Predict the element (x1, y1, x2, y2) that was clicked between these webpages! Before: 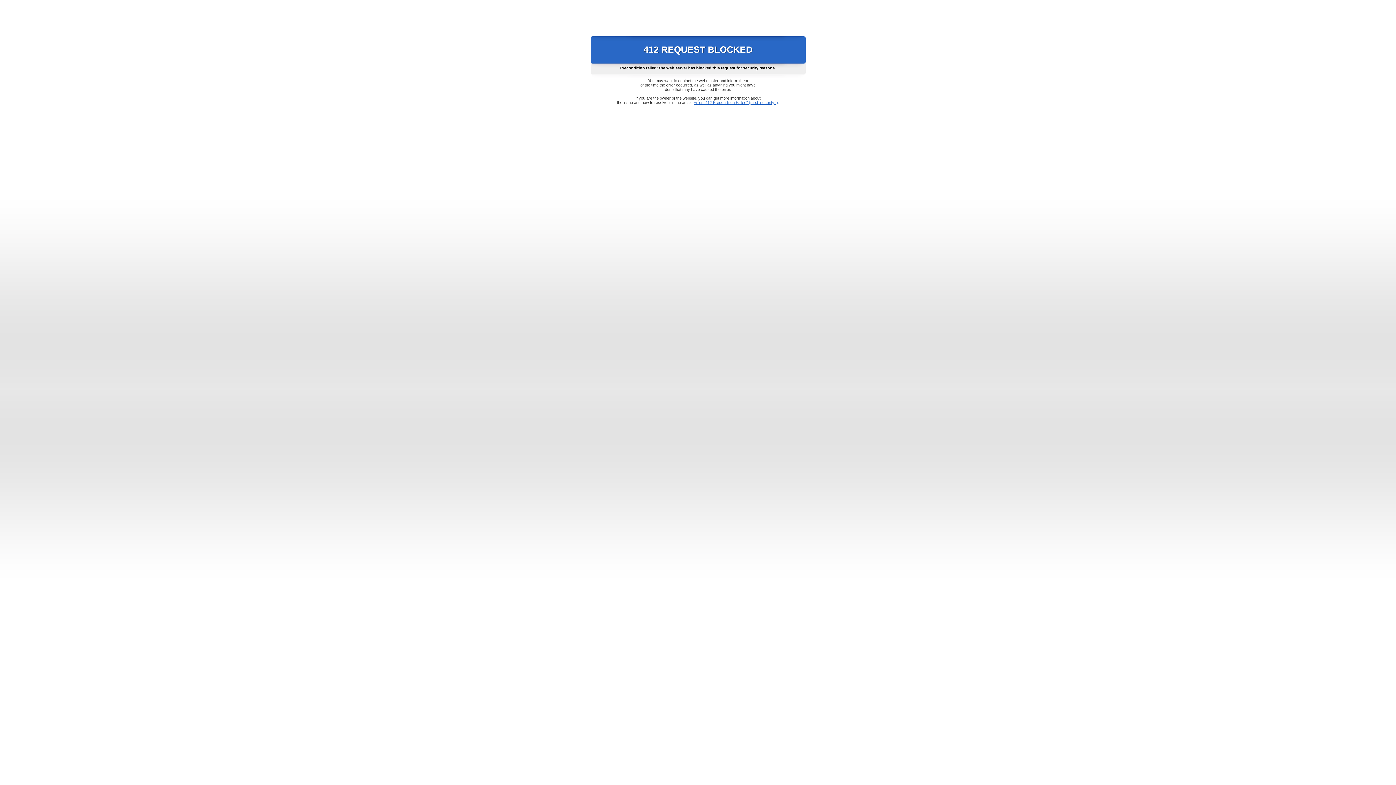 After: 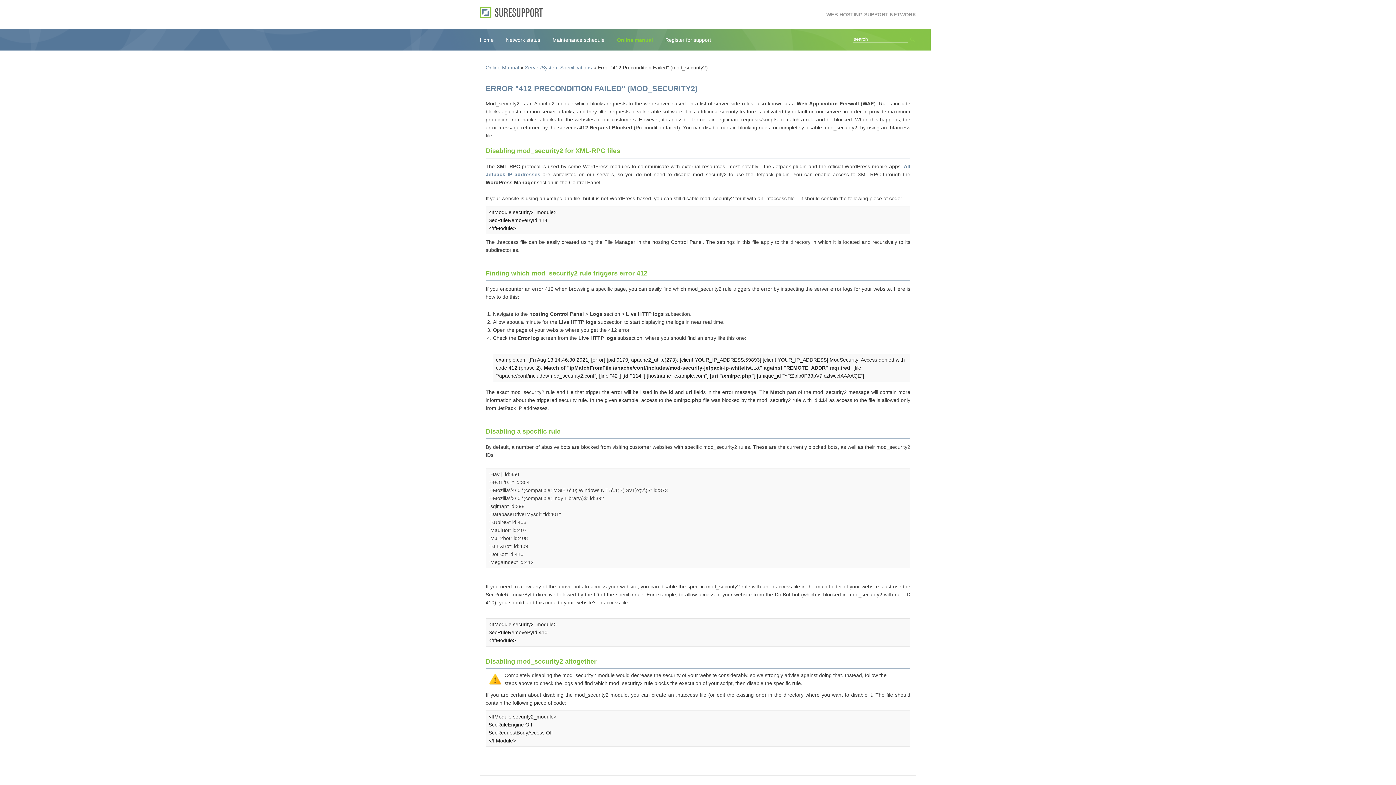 Action: label: Error "412 Precondition Failed" (mod_security2) bbox: (693, 100, 778, 104)